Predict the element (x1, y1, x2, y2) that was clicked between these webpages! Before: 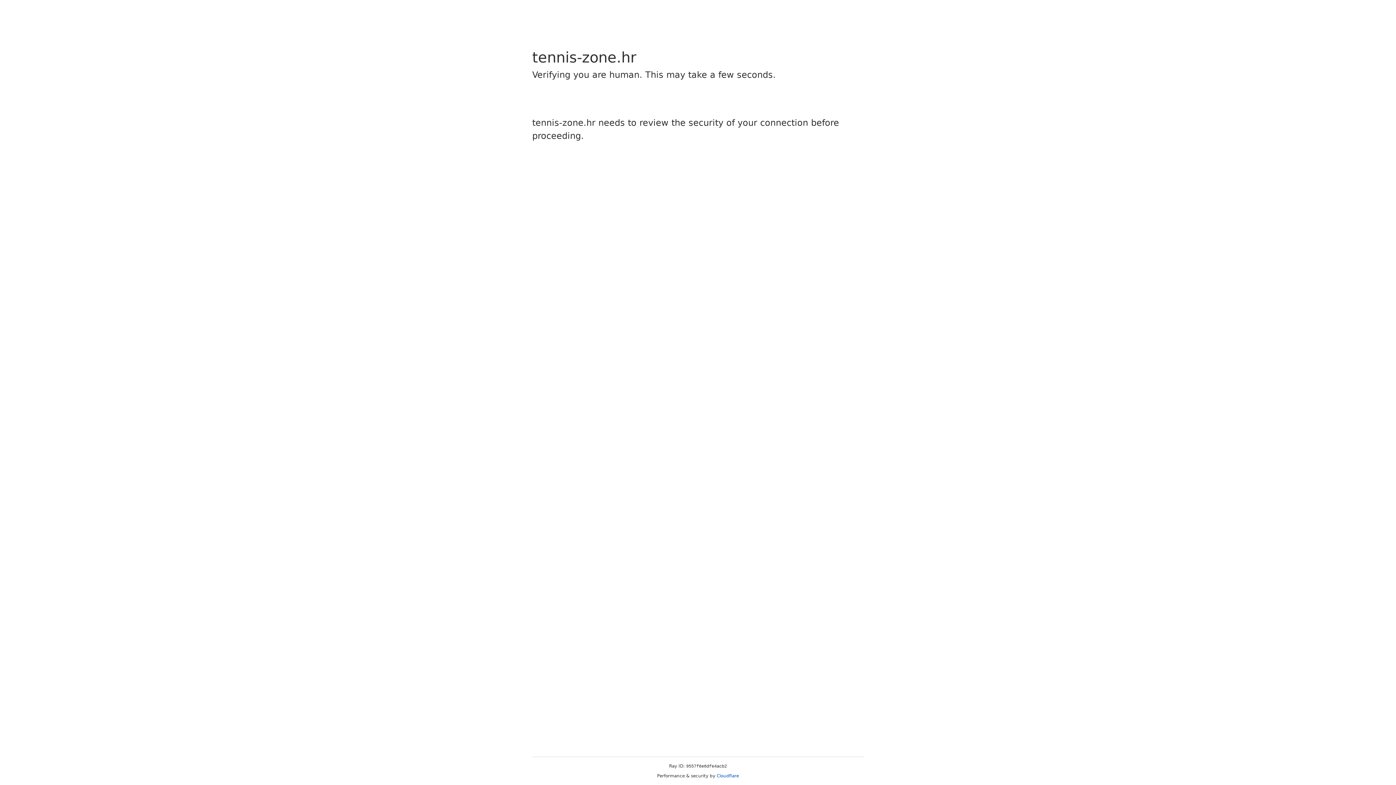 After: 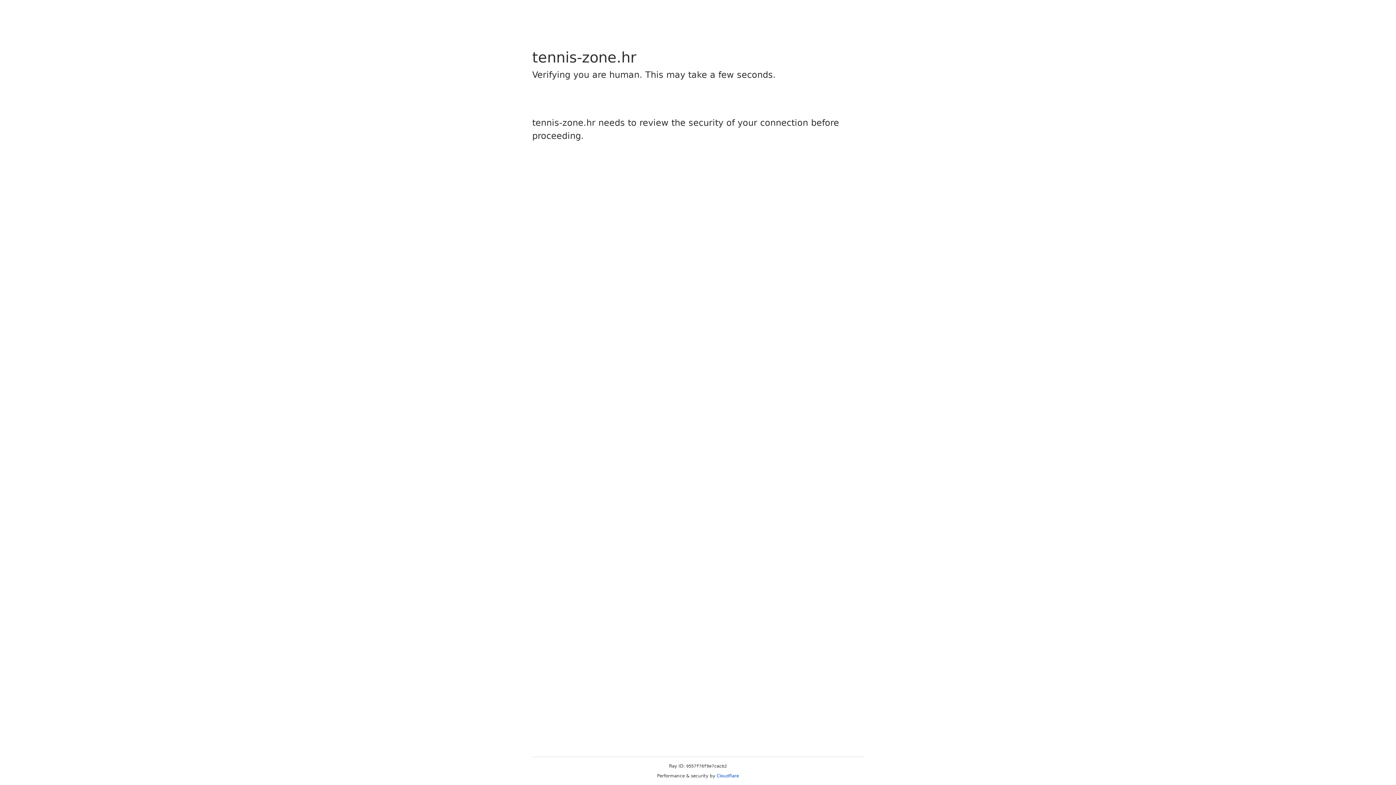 Action: bbox: (716, 773, 739, 778) label: Cloudflare